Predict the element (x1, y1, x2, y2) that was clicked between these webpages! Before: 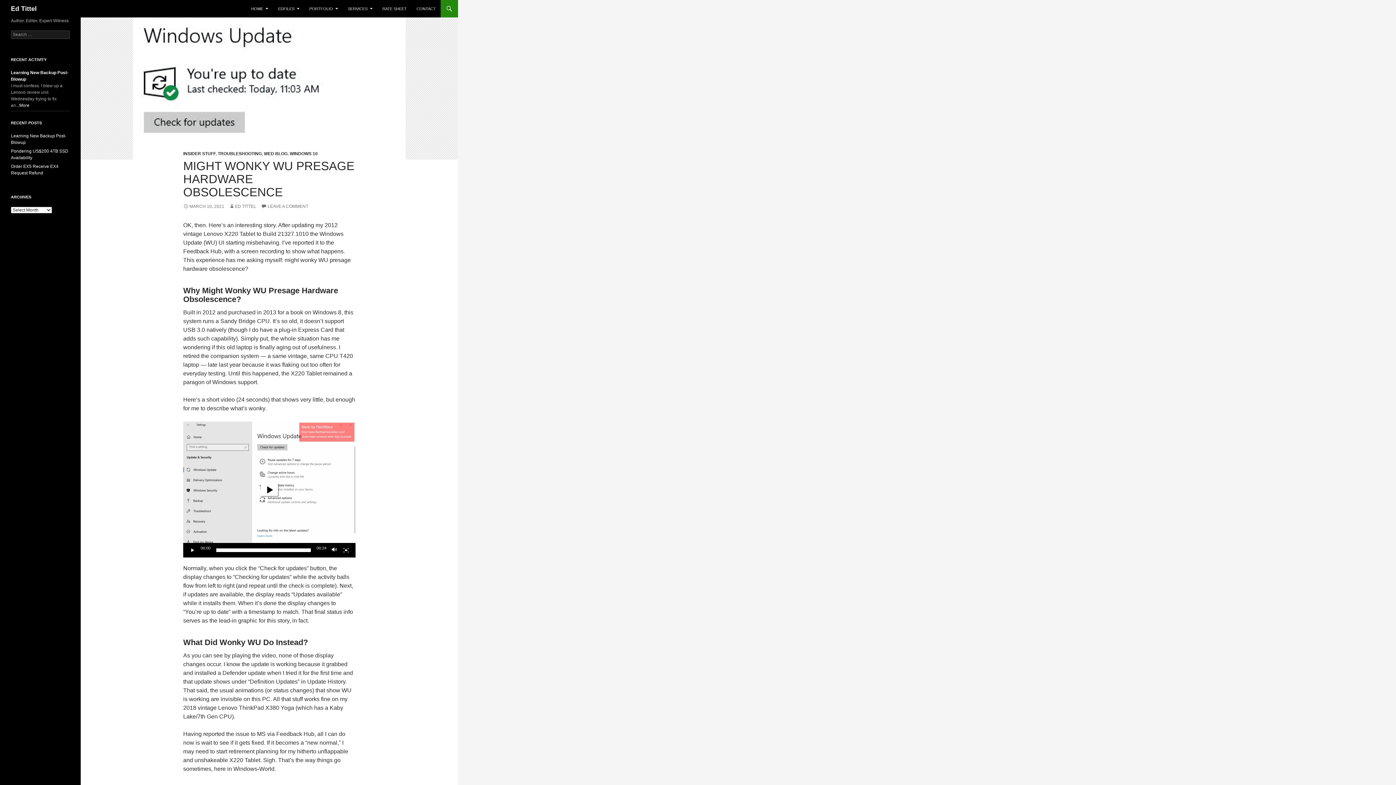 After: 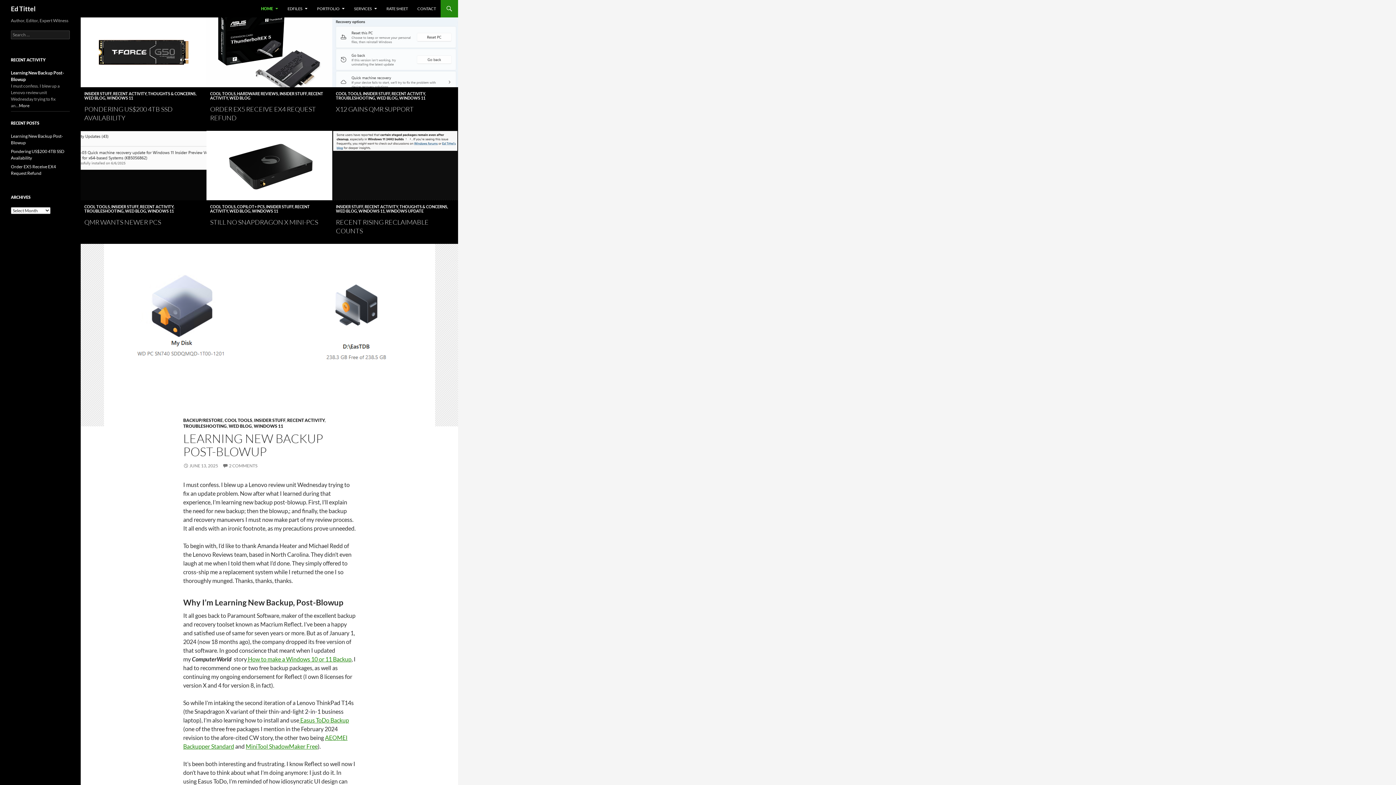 Action: bbox: (246, 0, 272, 17) label: HOME